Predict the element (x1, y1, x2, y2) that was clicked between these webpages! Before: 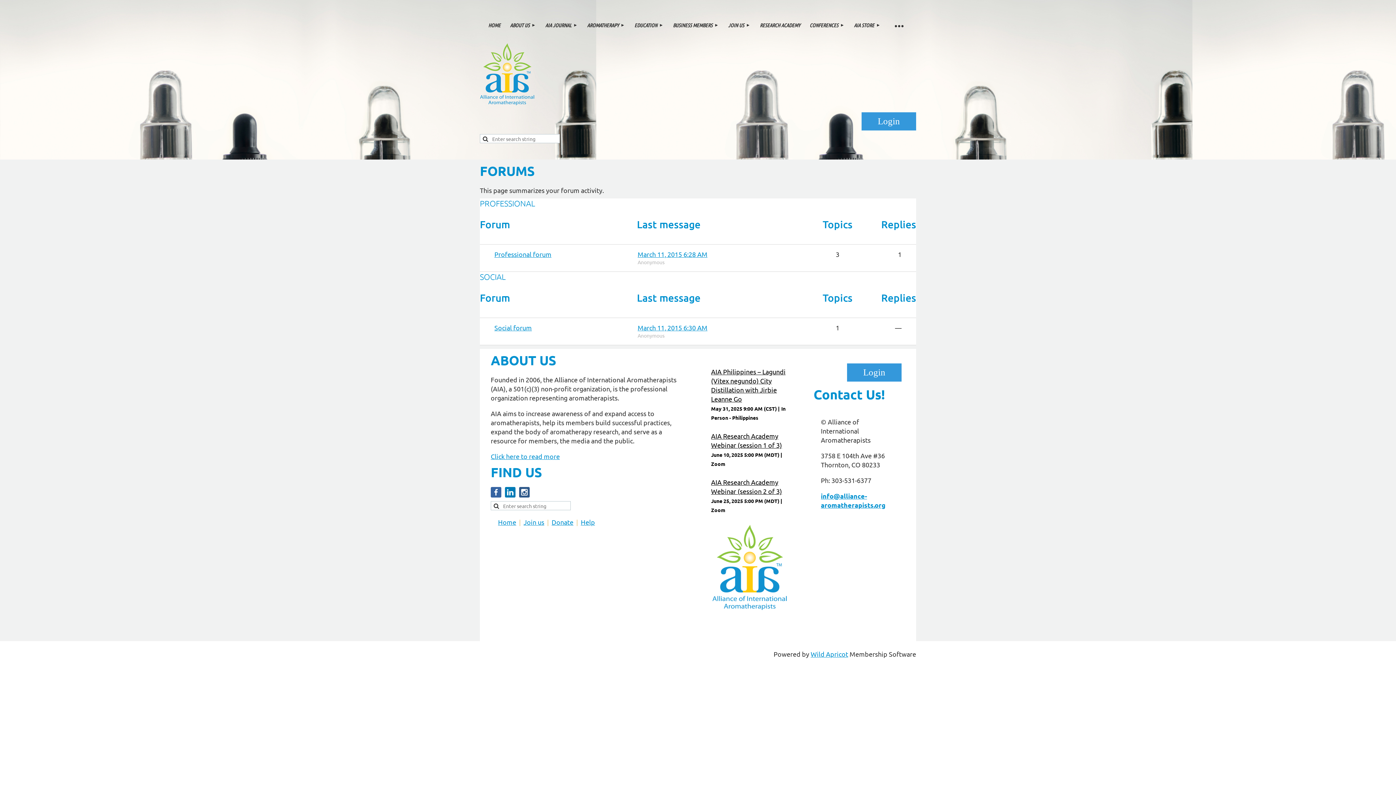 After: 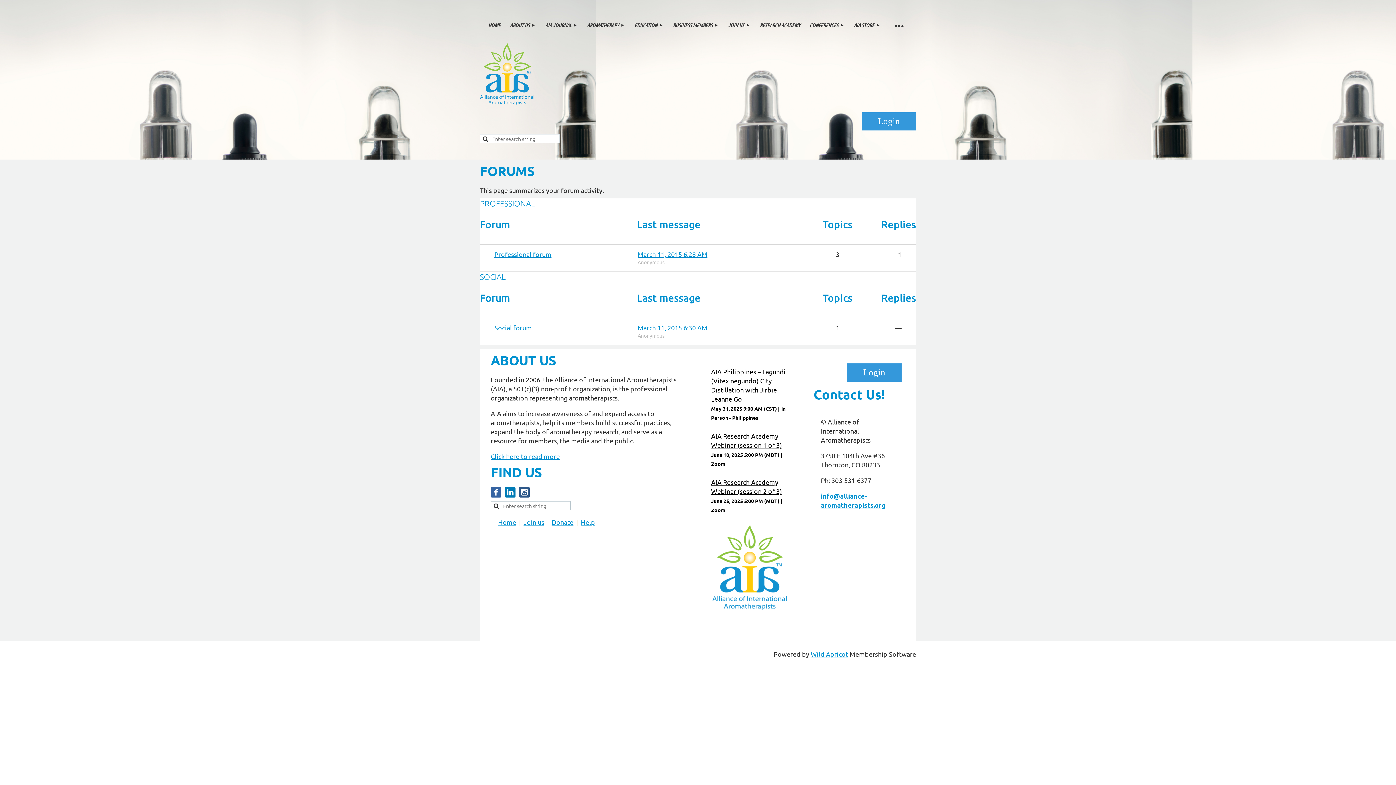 Action: bbox: (519, 487, 529, 497)